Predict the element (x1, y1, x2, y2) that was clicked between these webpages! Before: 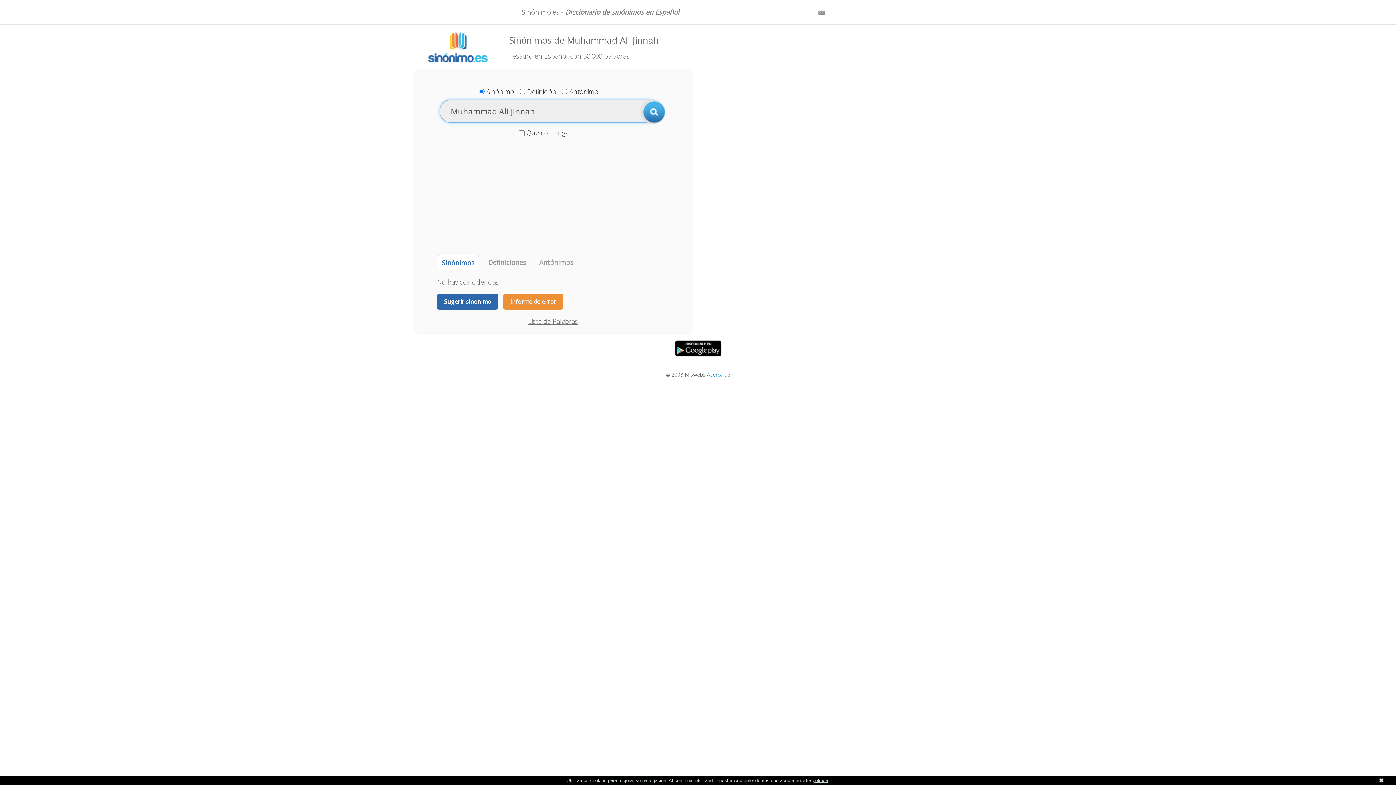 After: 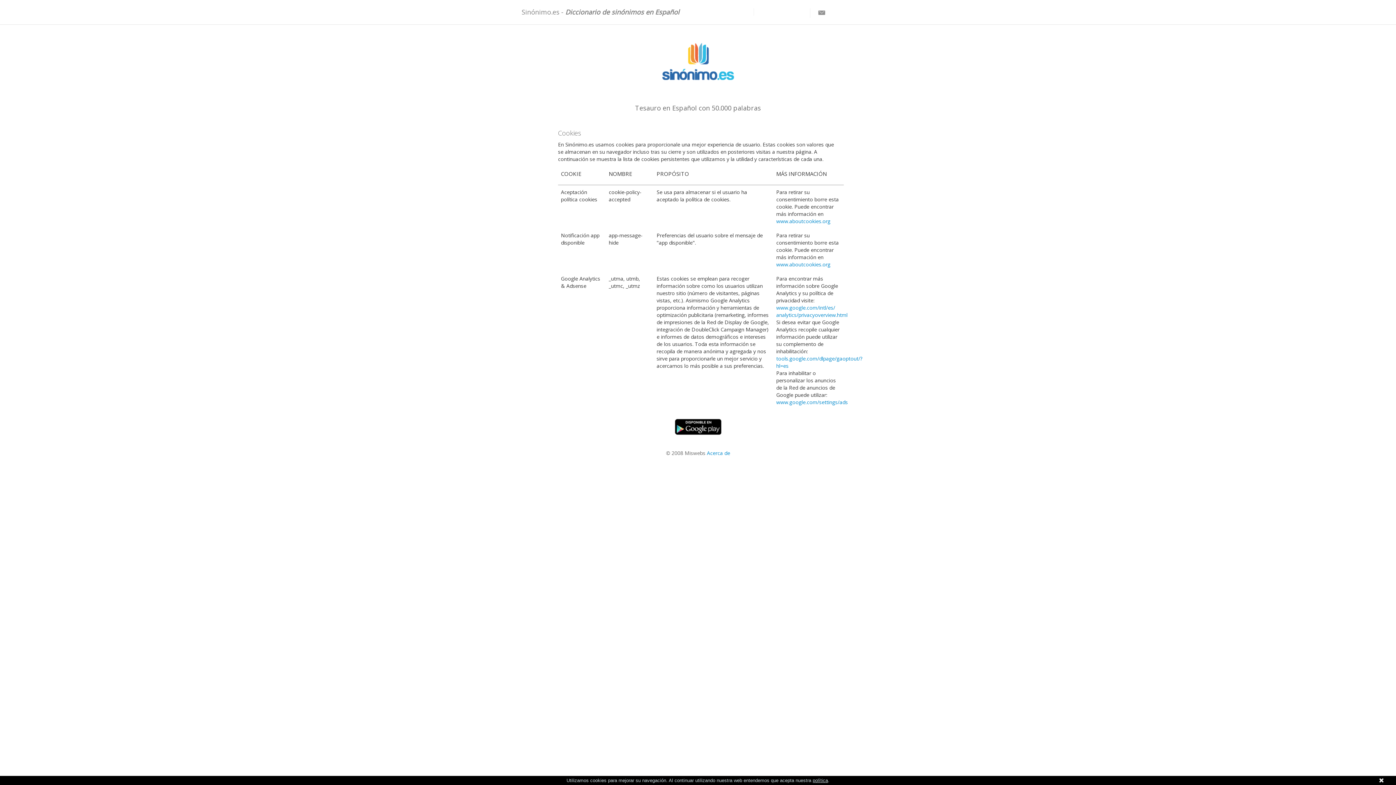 Action: bbox: (812, 778, 828, 783) label: política